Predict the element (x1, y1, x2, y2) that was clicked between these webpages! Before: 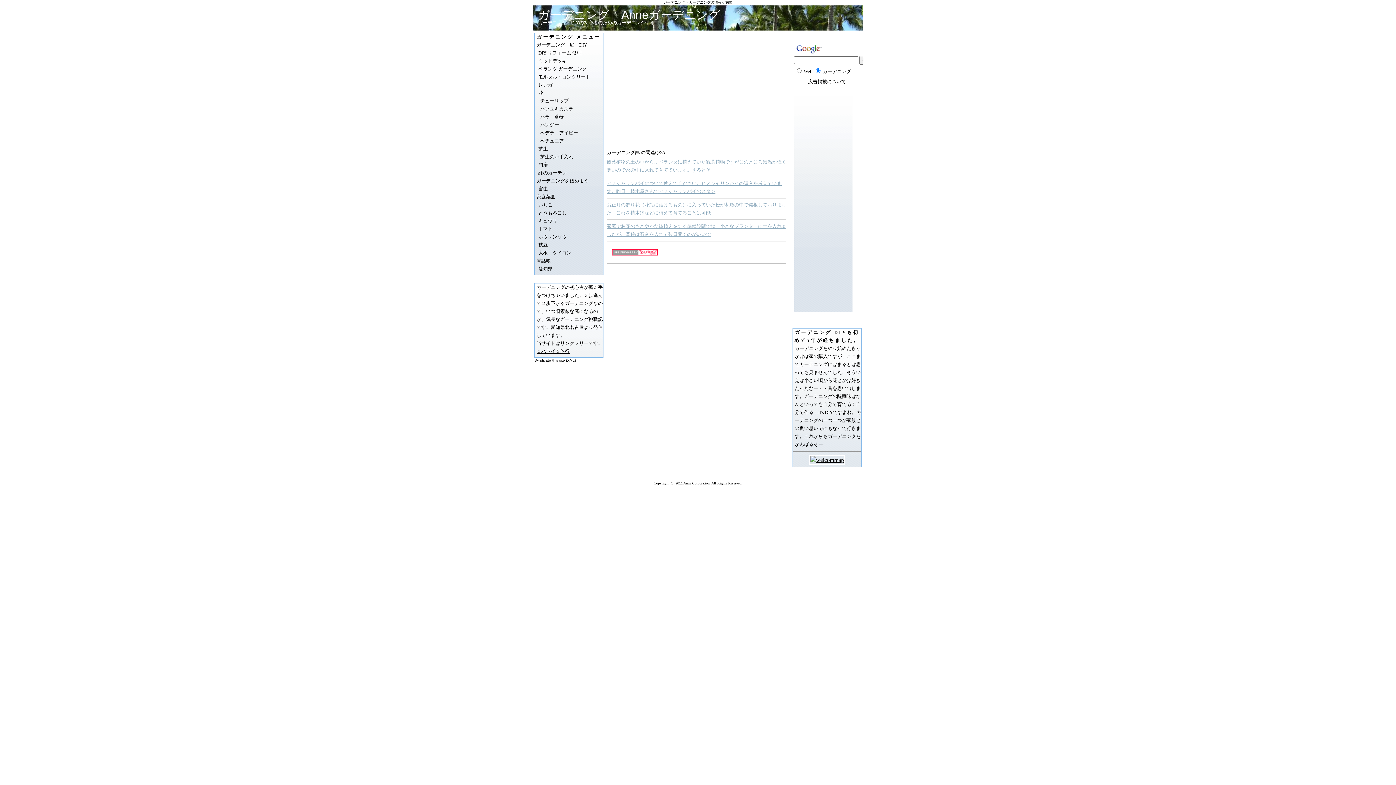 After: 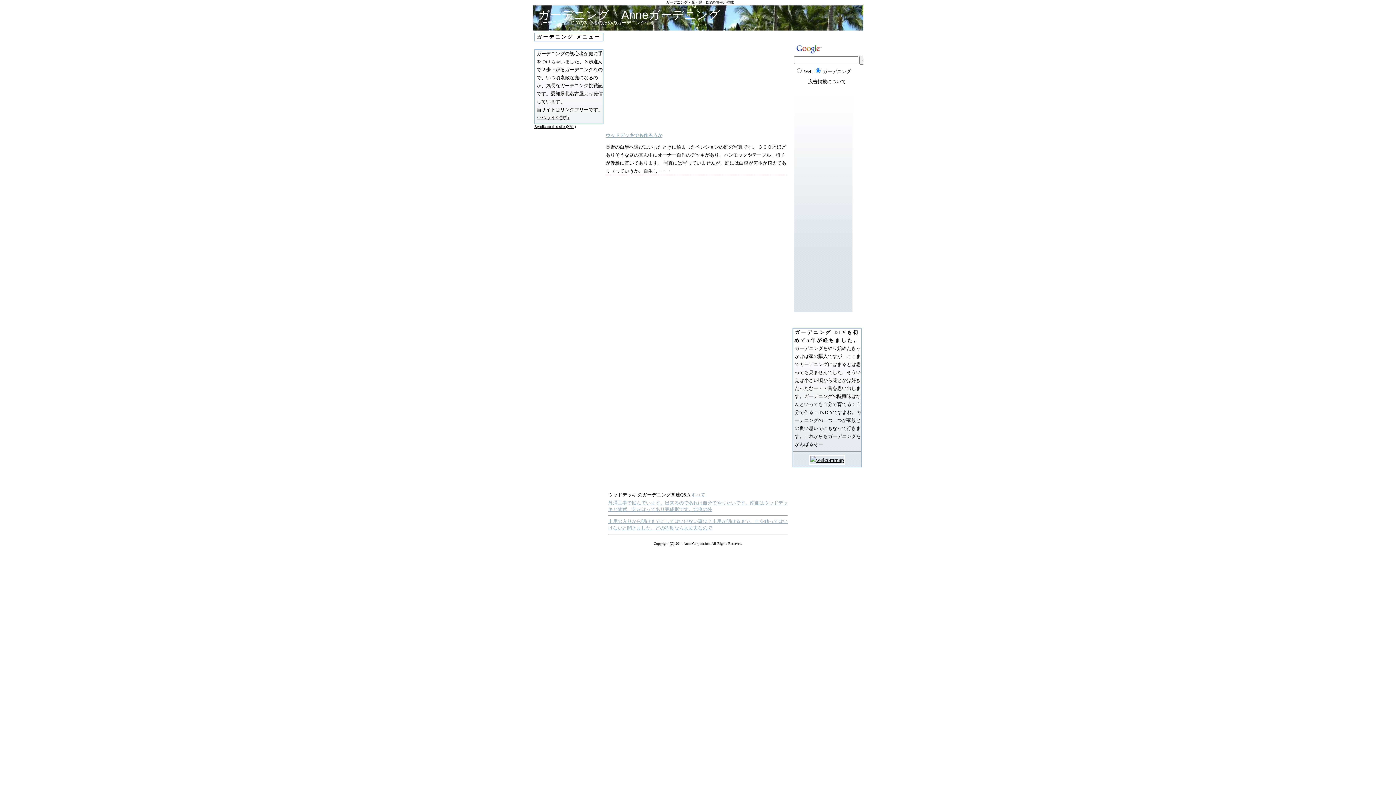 Action: label: ウッドデッキ bbox: (538, 58, 566, 63)